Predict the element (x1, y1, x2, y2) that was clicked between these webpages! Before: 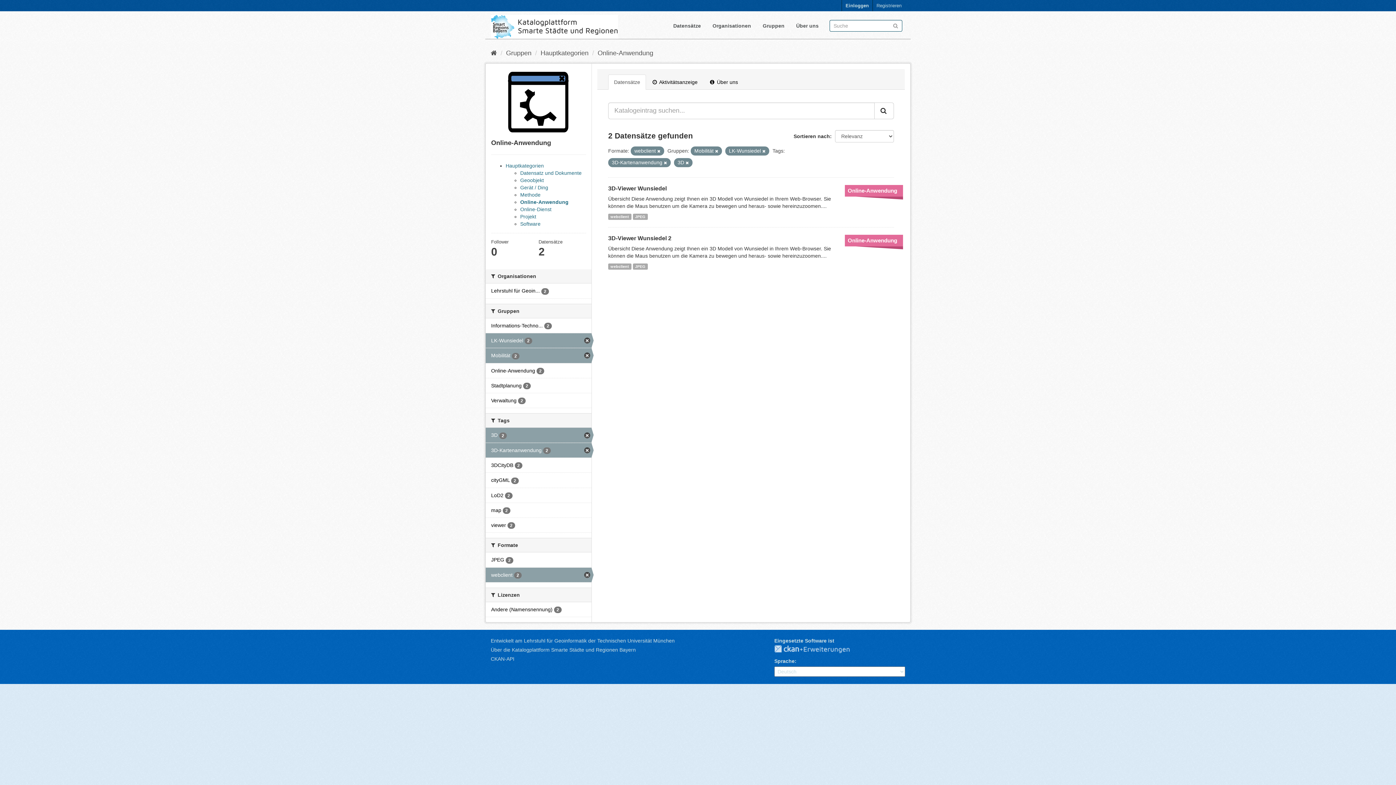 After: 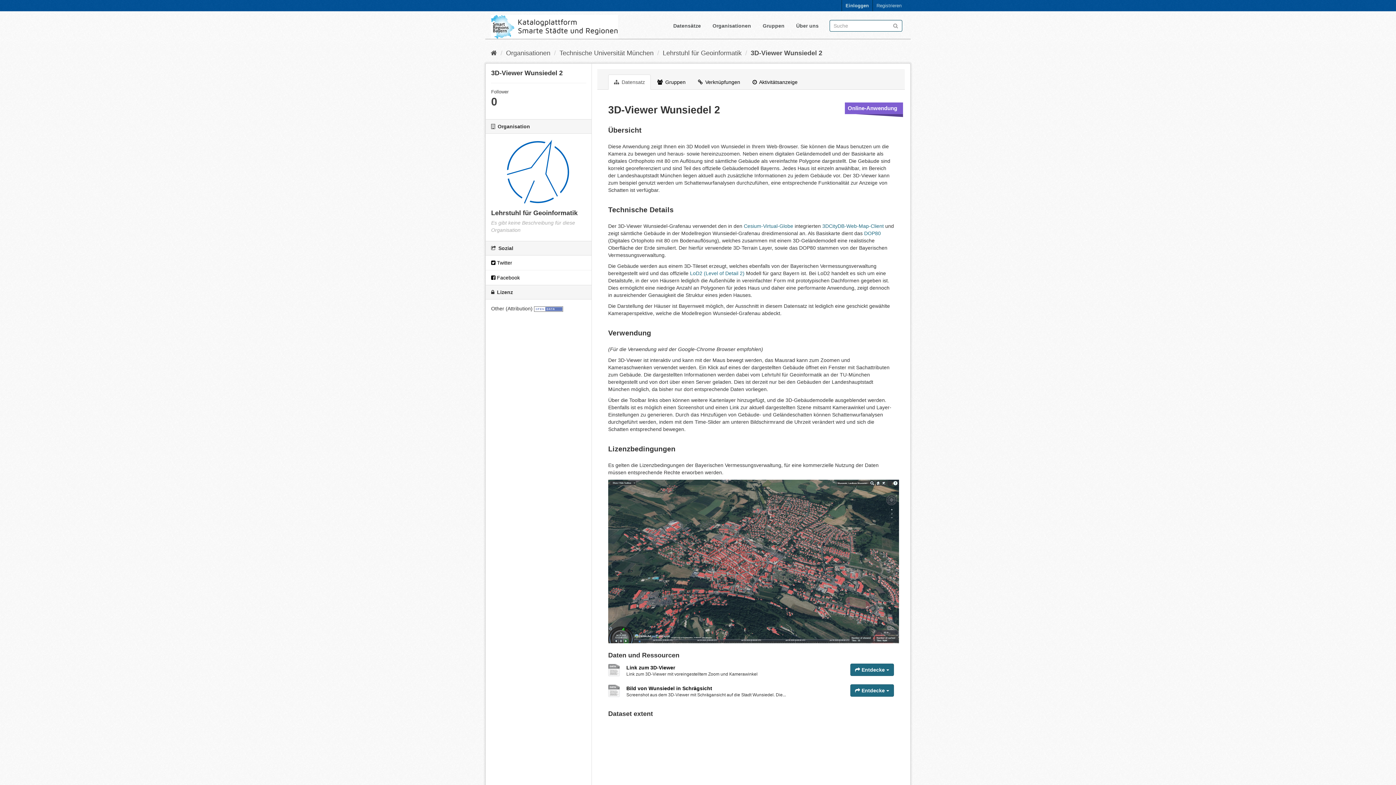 Action: label: JPEG bbox: (632, 263, 648, 269)